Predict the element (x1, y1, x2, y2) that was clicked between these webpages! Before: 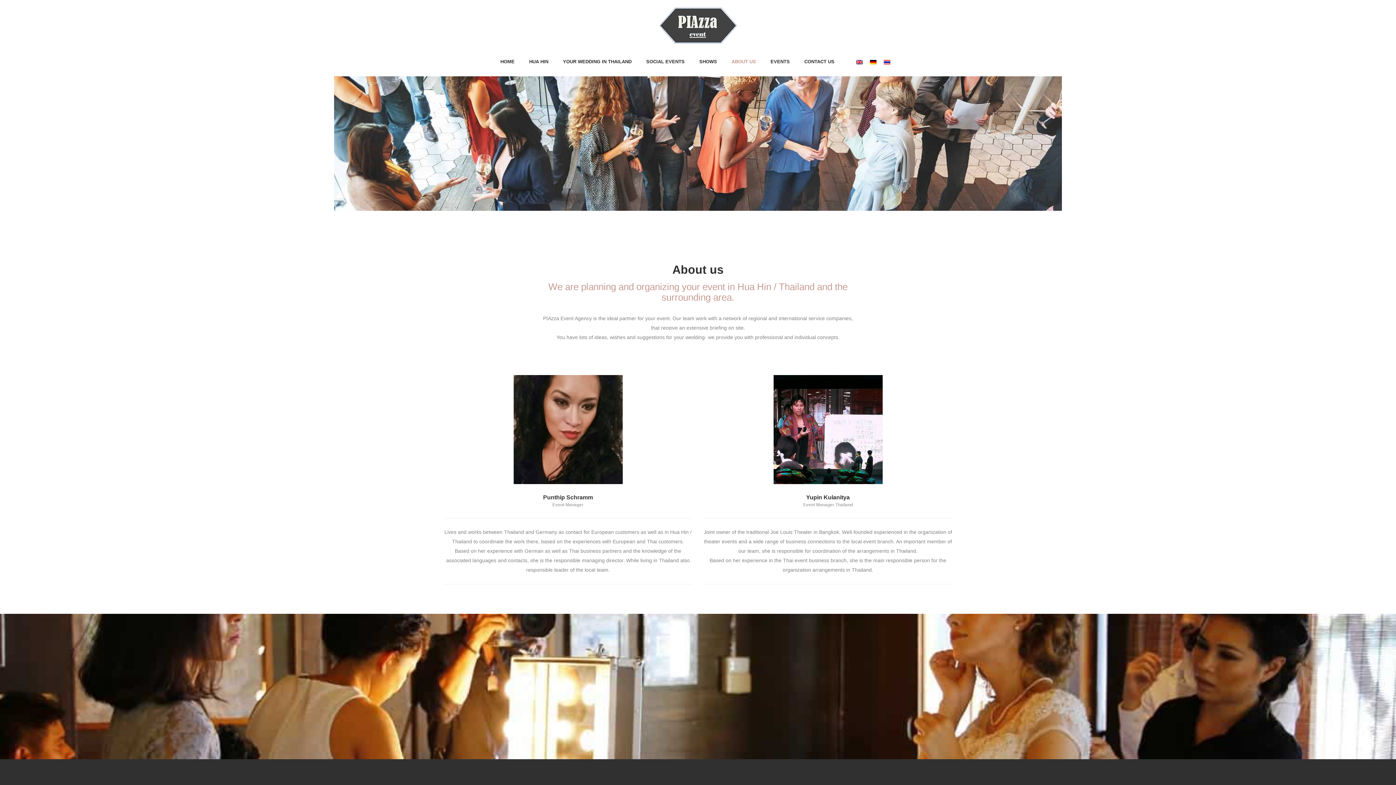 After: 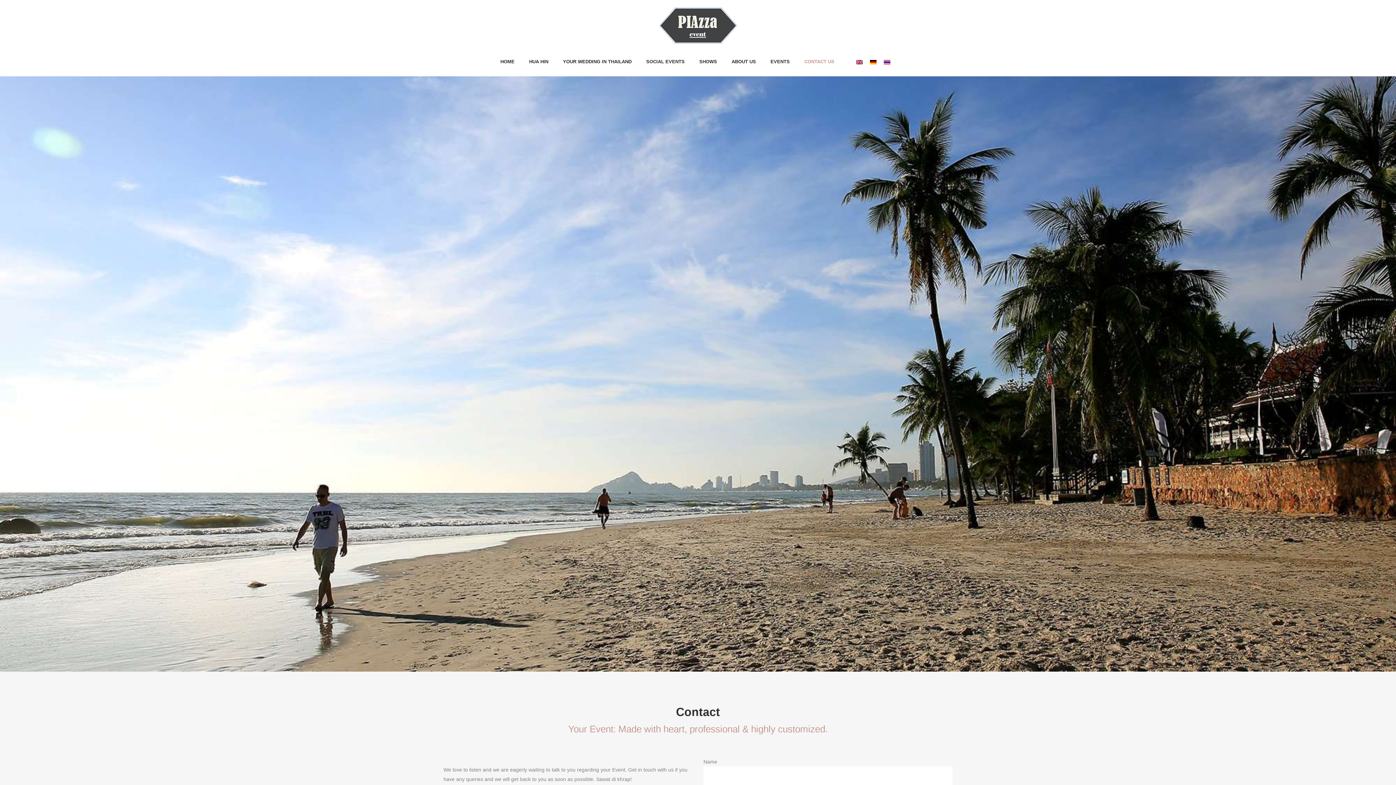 Action: label: CONTACT US bbox: (797, 47, 842, 76)